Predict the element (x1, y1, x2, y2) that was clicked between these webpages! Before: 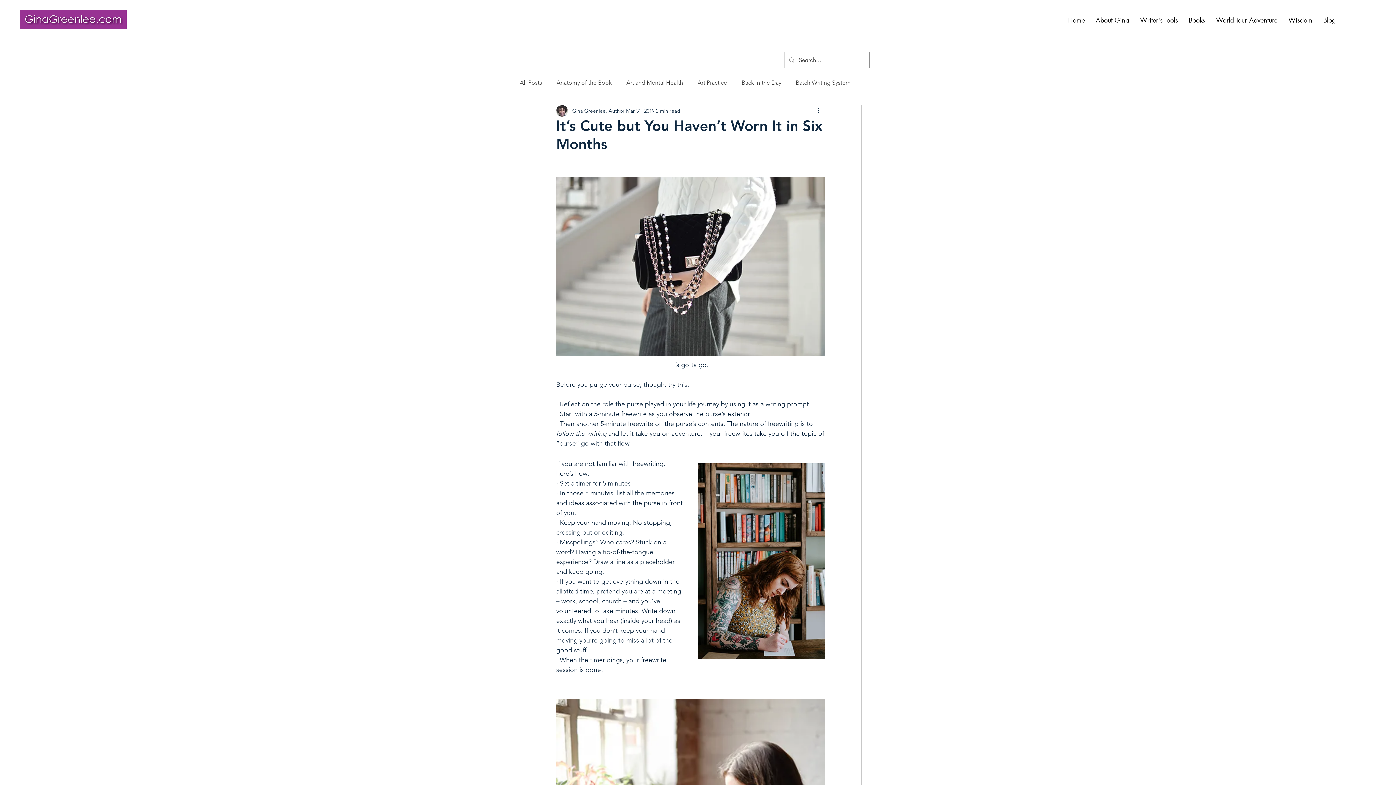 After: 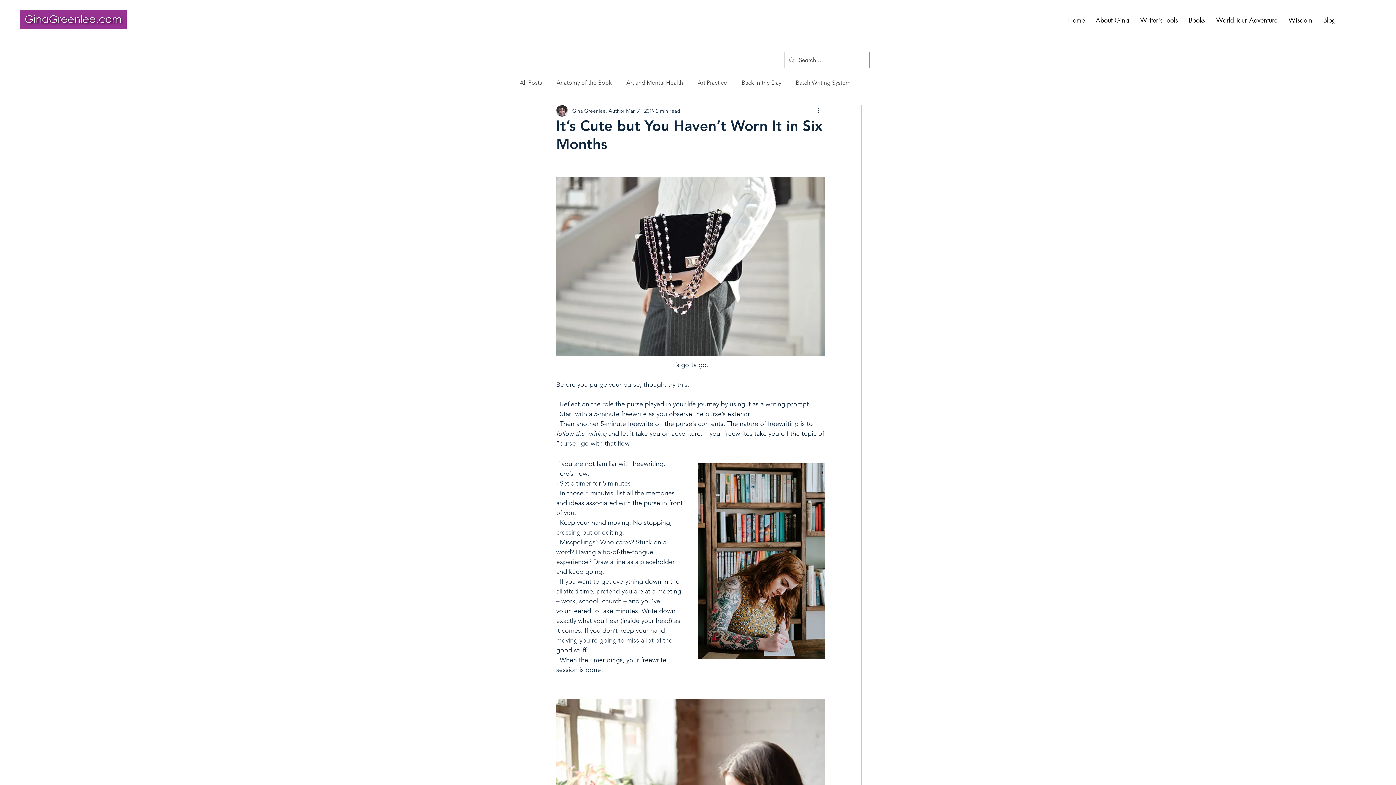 Action: label: Books bbox: (1183, 10, 1210, 29)